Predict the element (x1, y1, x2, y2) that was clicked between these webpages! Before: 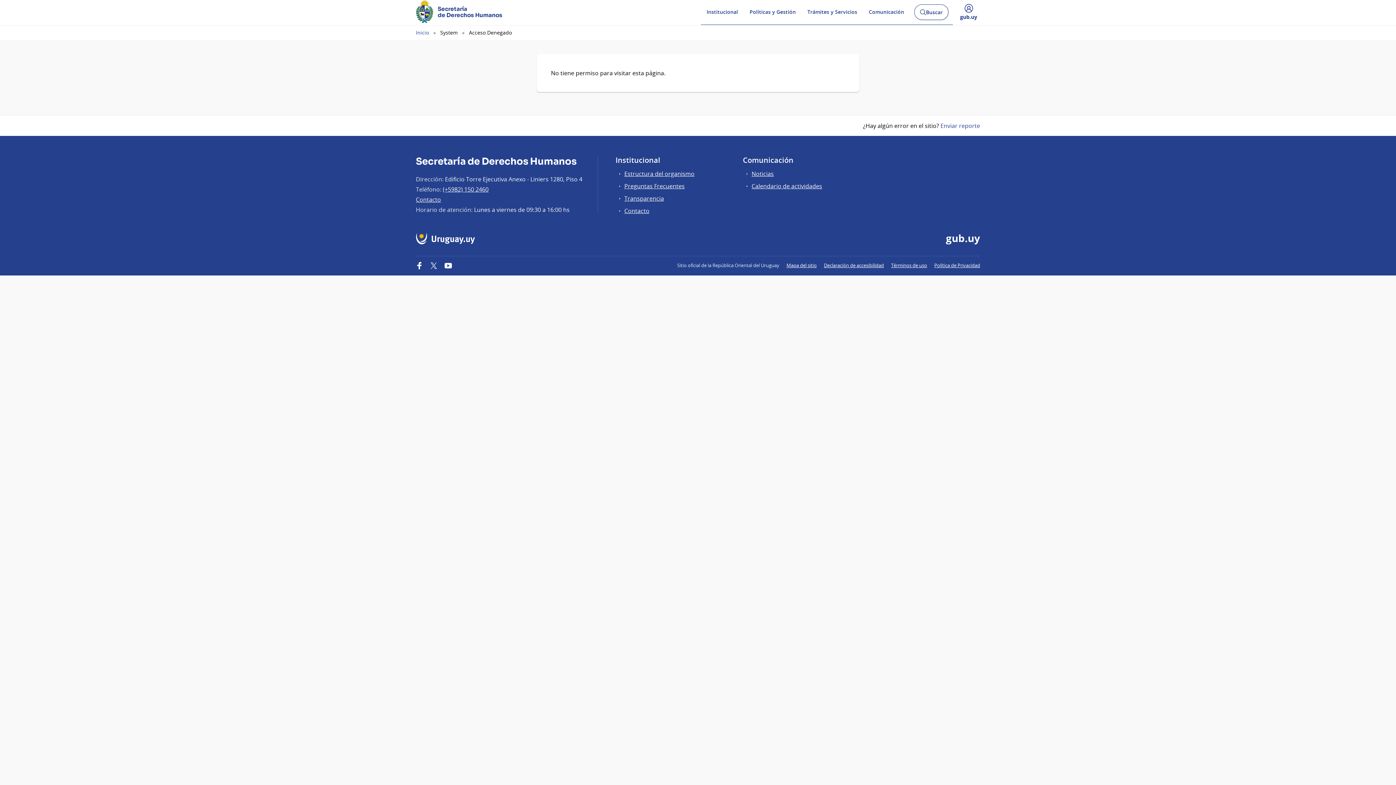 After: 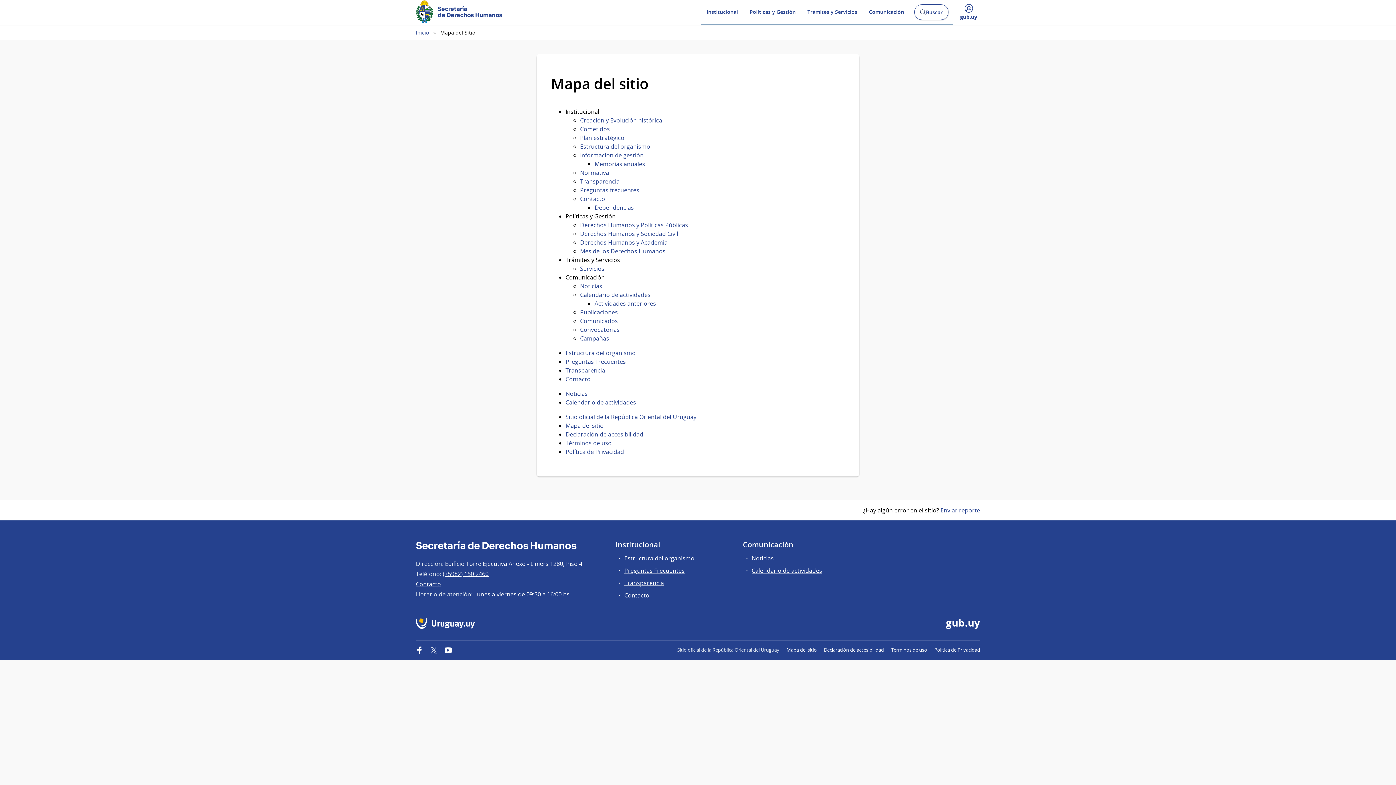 Action: bbox: (786, 262, 816, 268) label: Mapa del sitio